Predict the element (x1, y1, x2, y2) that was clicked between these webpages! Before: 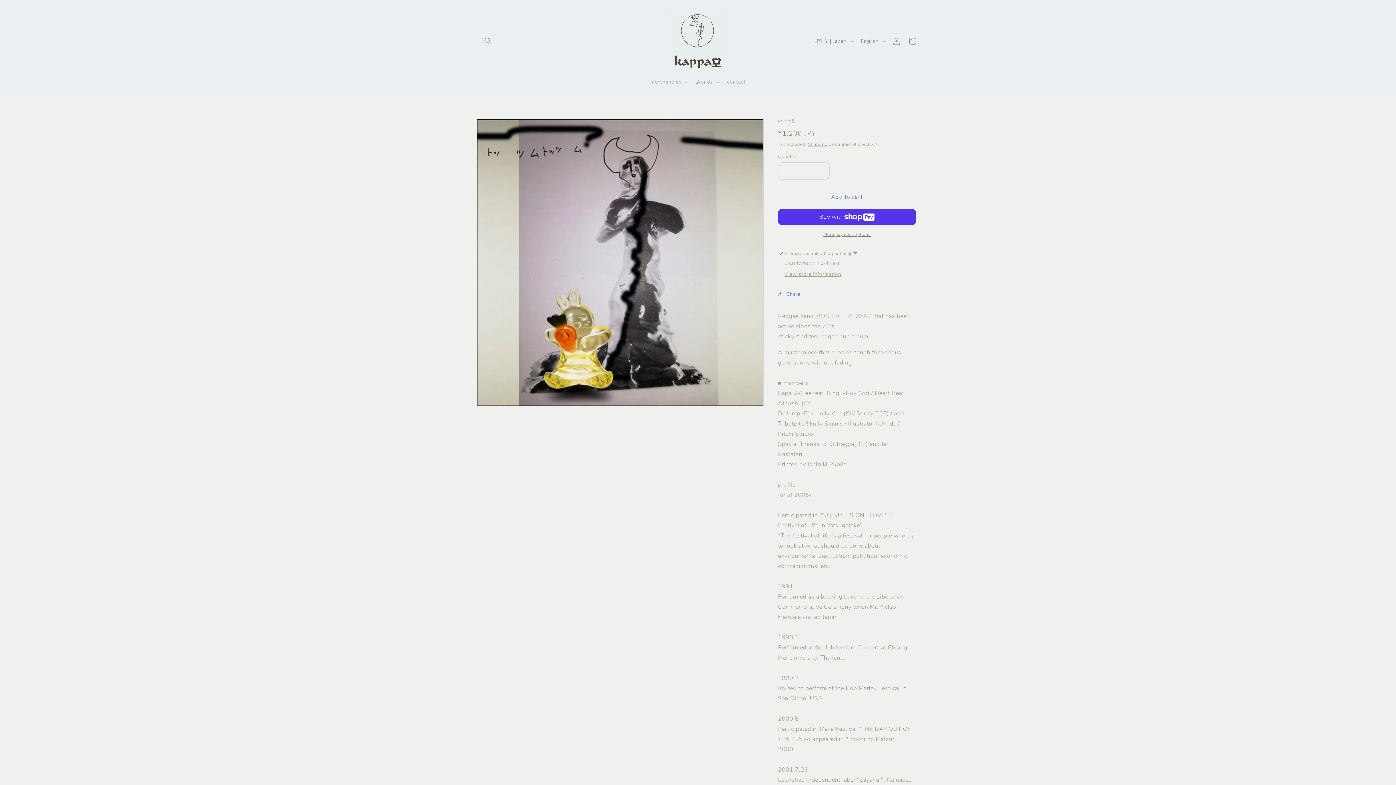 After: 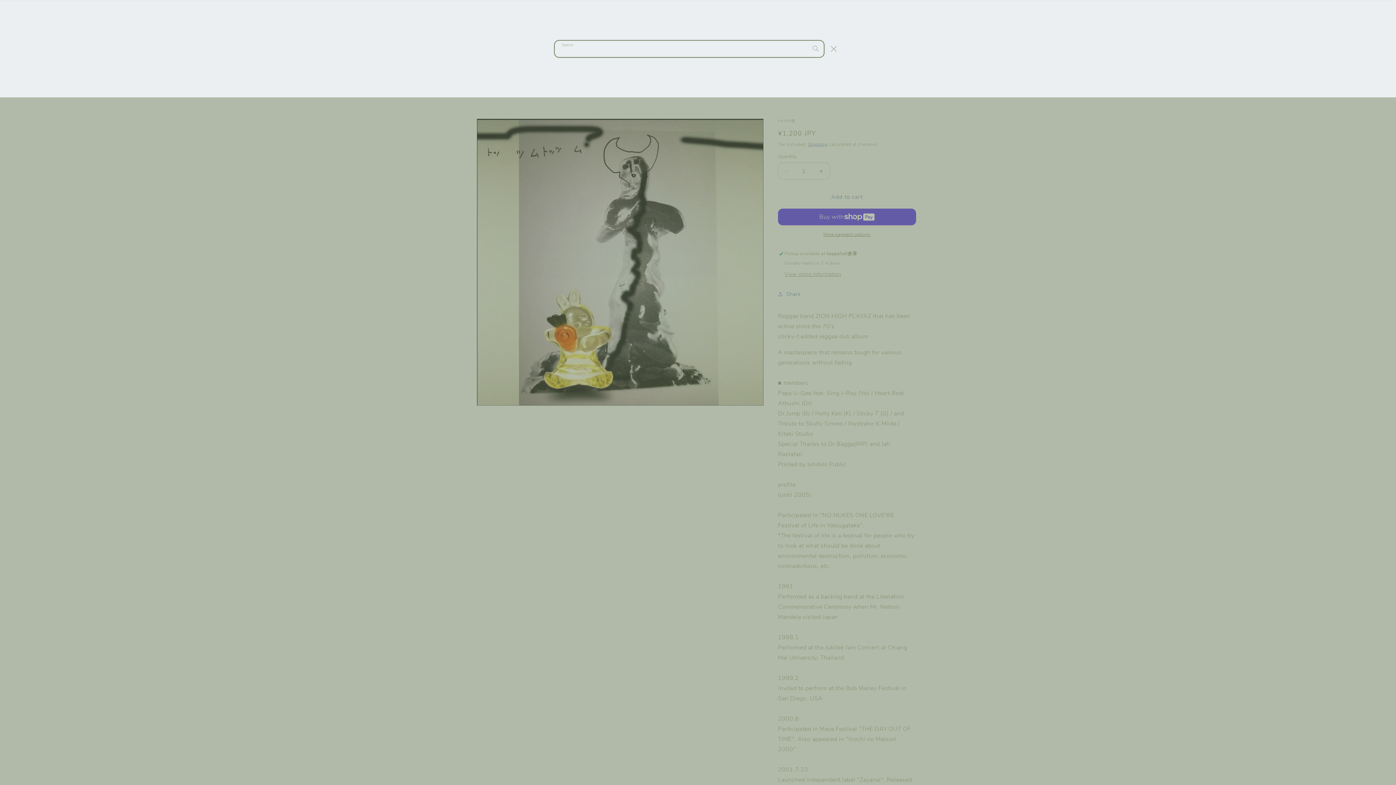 Action: label: Search bbox: (480, 33, 496, 49)